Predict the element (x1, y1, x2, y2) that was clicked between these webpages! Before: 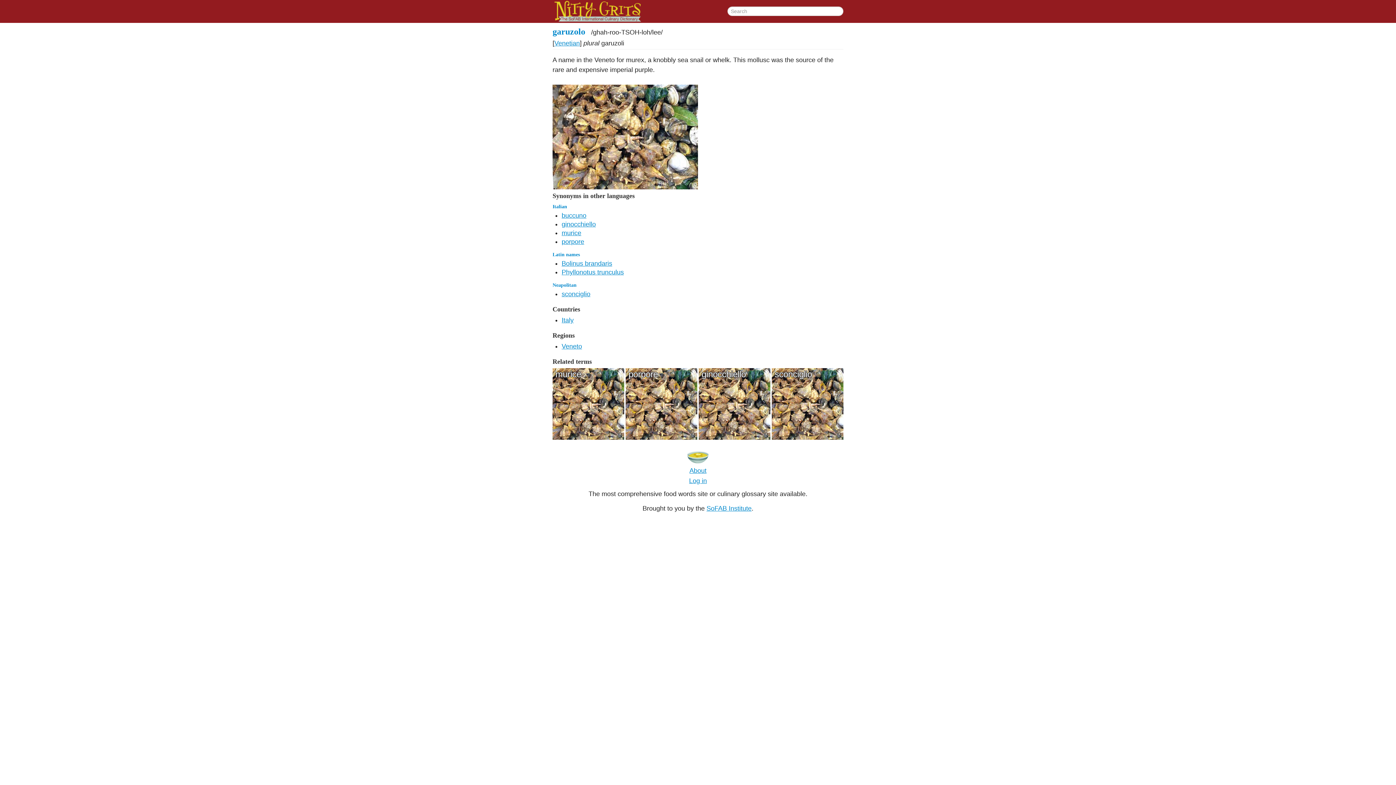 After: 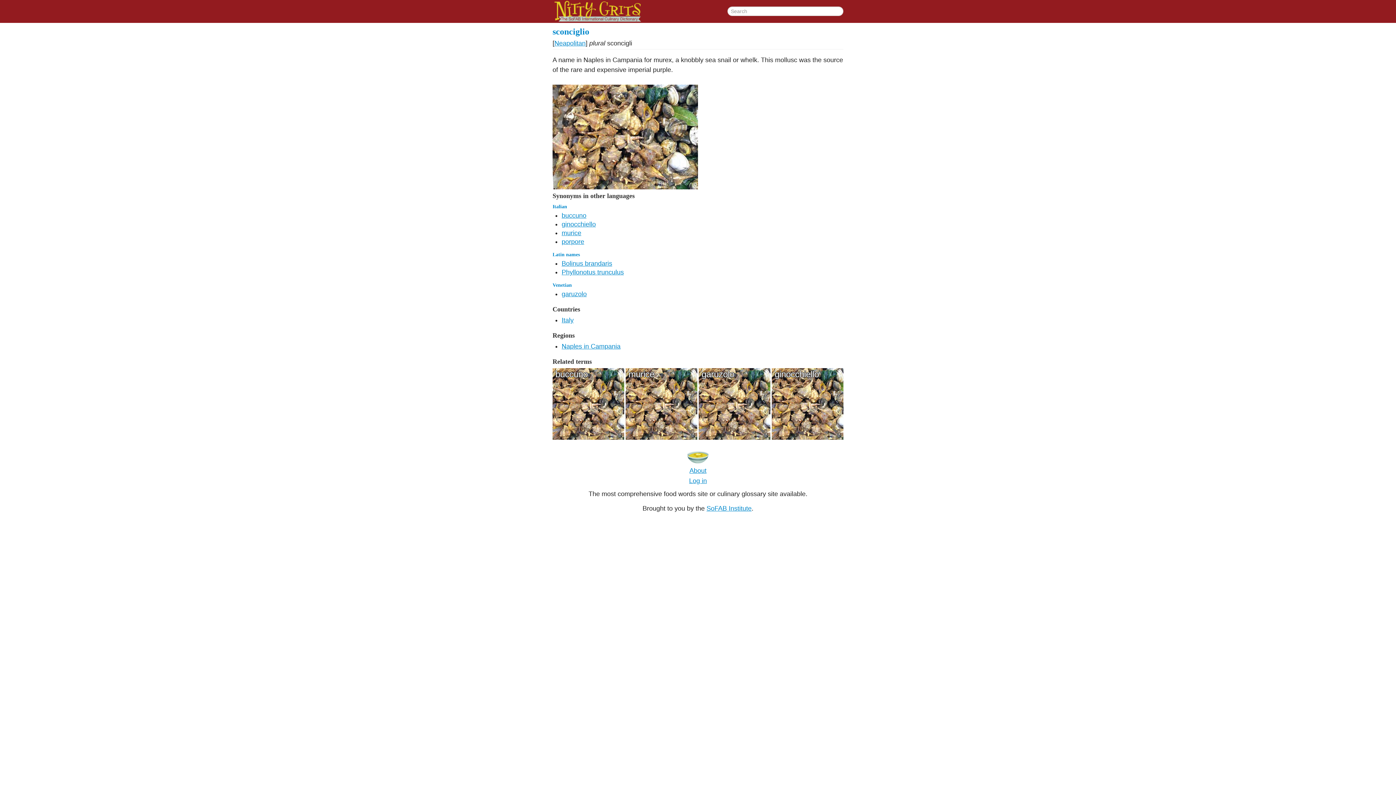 Action: bbox: (774, 368, 812, 380) label: sconciglio